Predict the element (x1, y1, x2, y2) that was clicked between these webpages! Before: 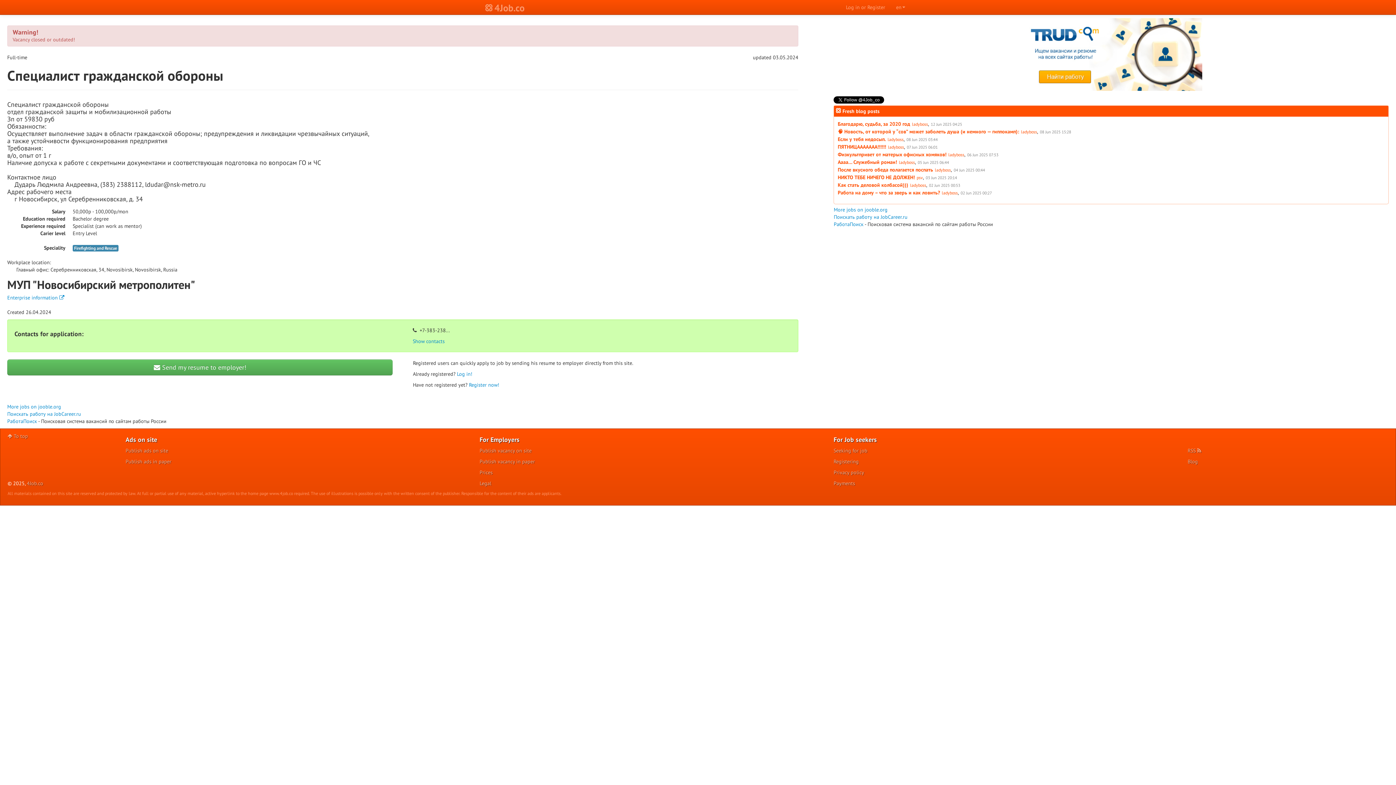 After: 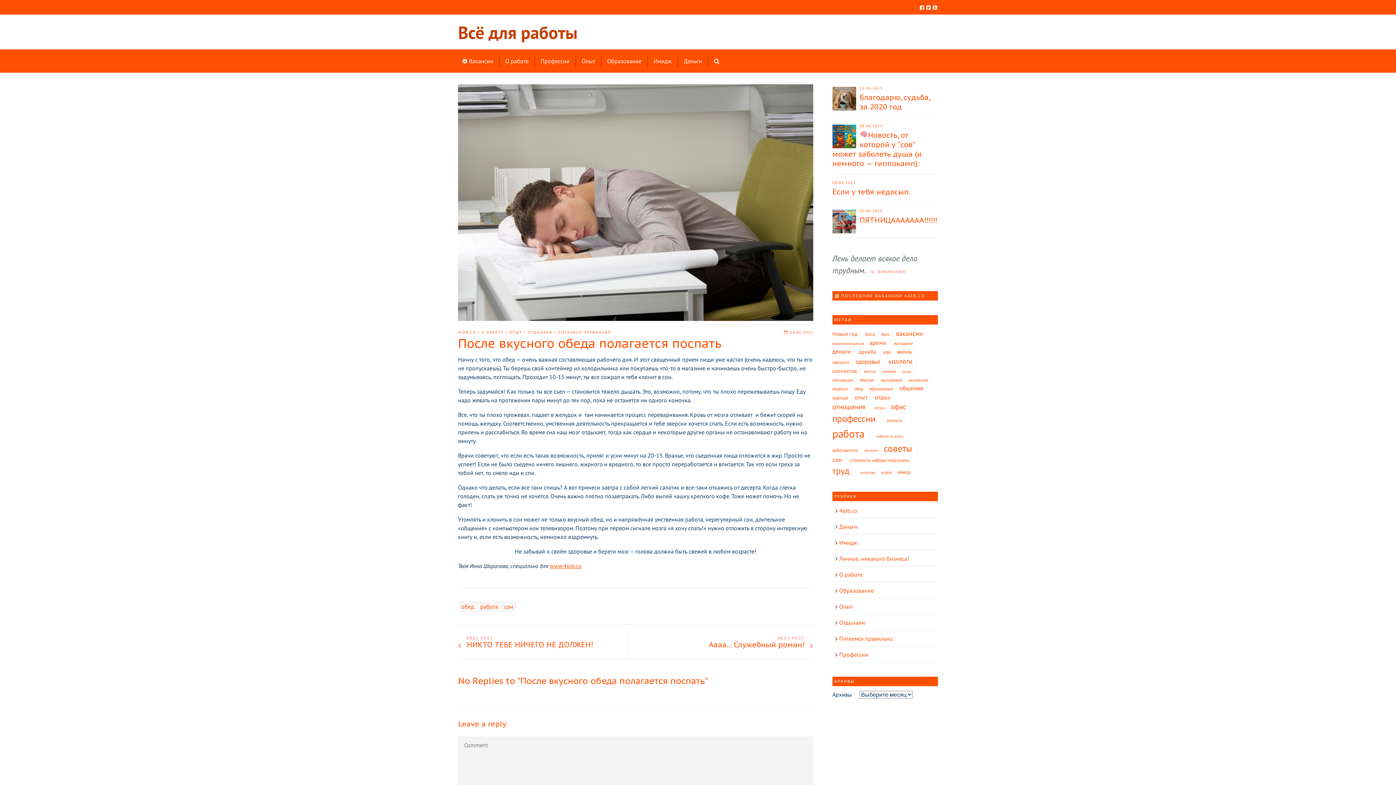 Action: label: После вкусного обеда полагается поспать bbox: (837, 166, 933, 173)